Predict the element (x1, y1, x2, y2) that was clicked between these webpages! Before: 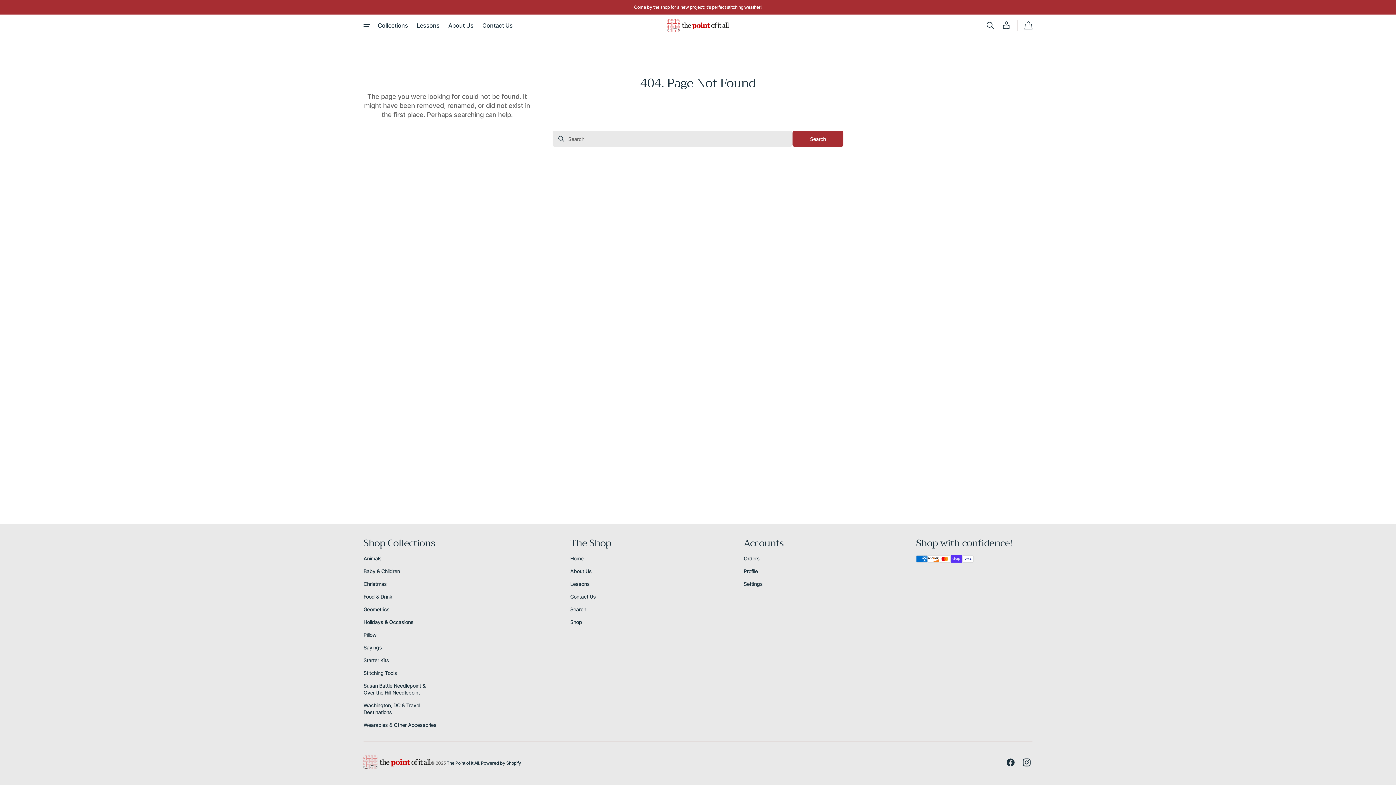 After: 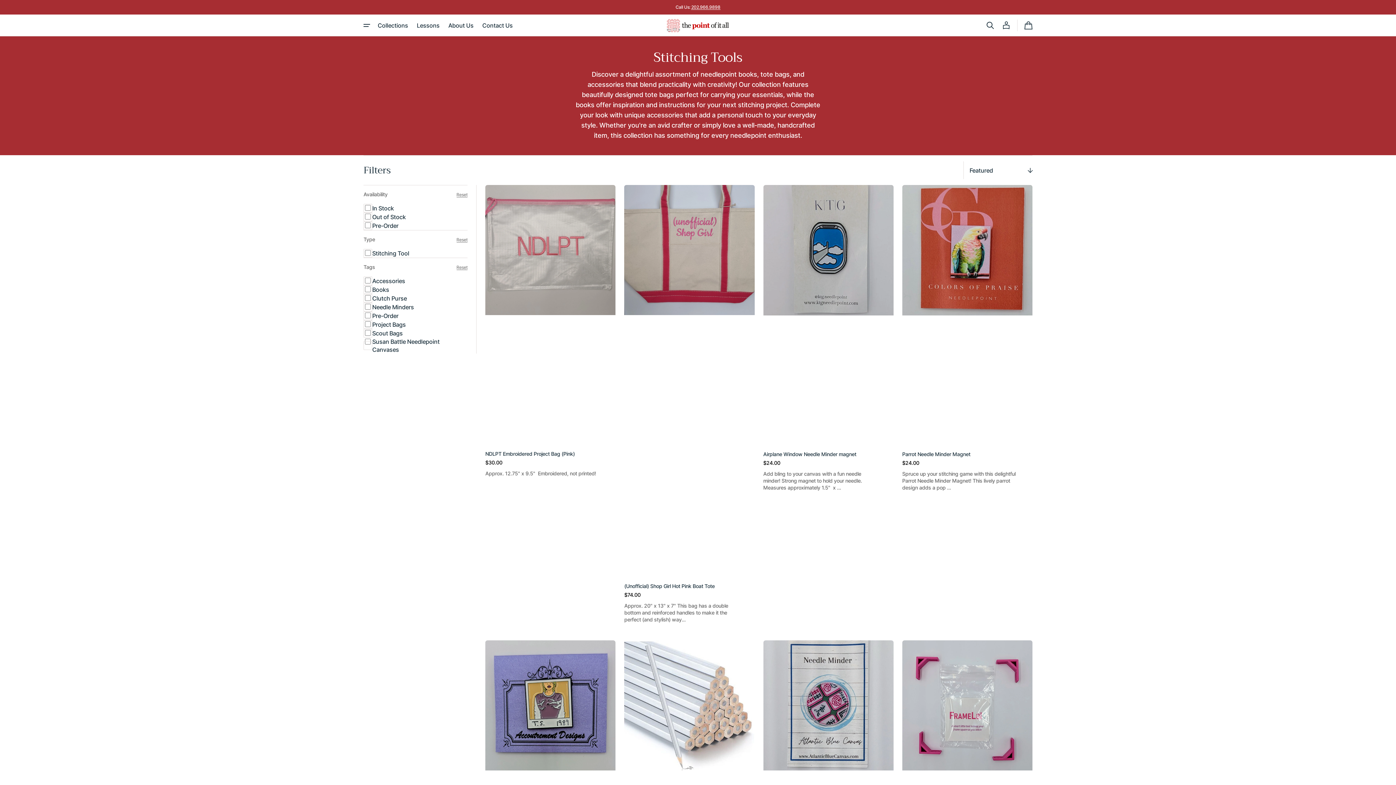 Action: bbox: (363, 667, 437, 680) label: Stitching Tools